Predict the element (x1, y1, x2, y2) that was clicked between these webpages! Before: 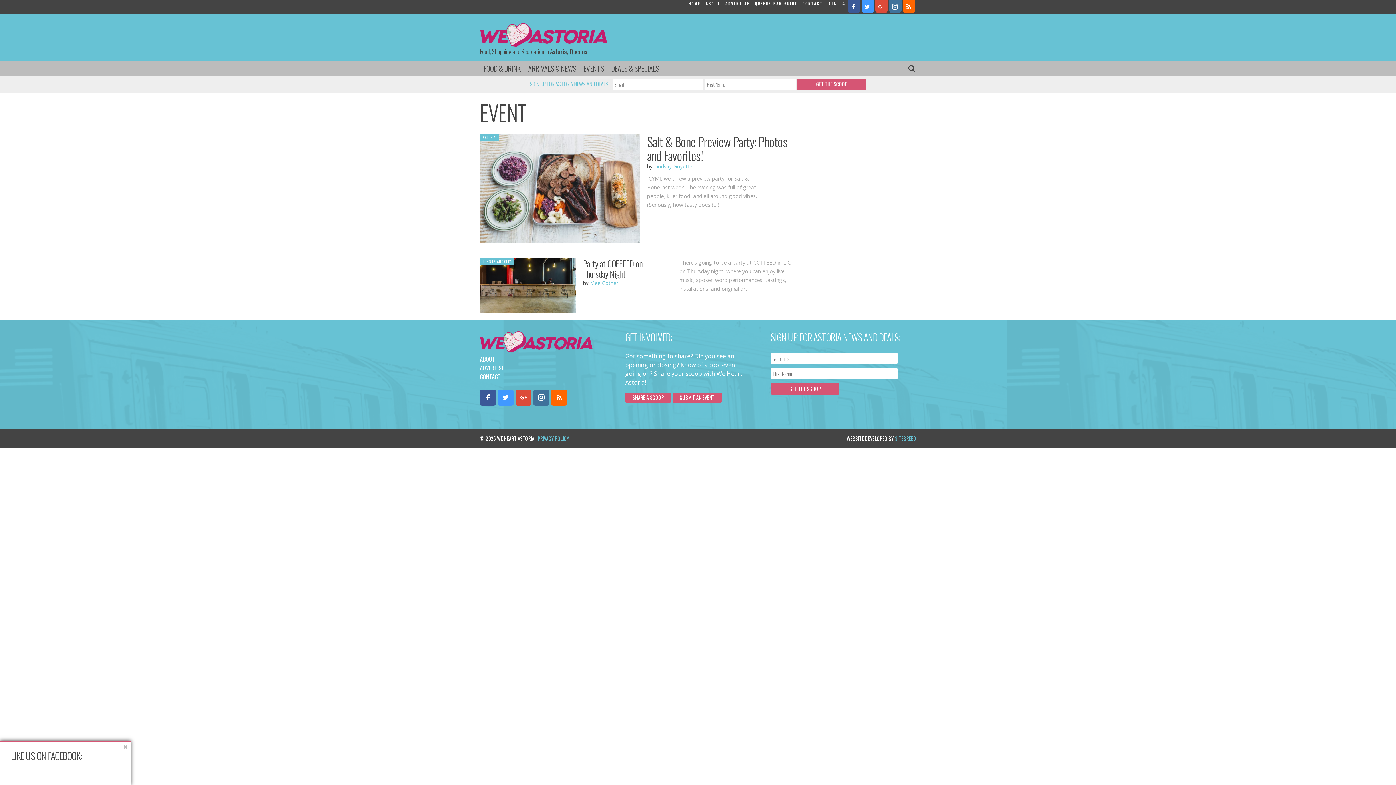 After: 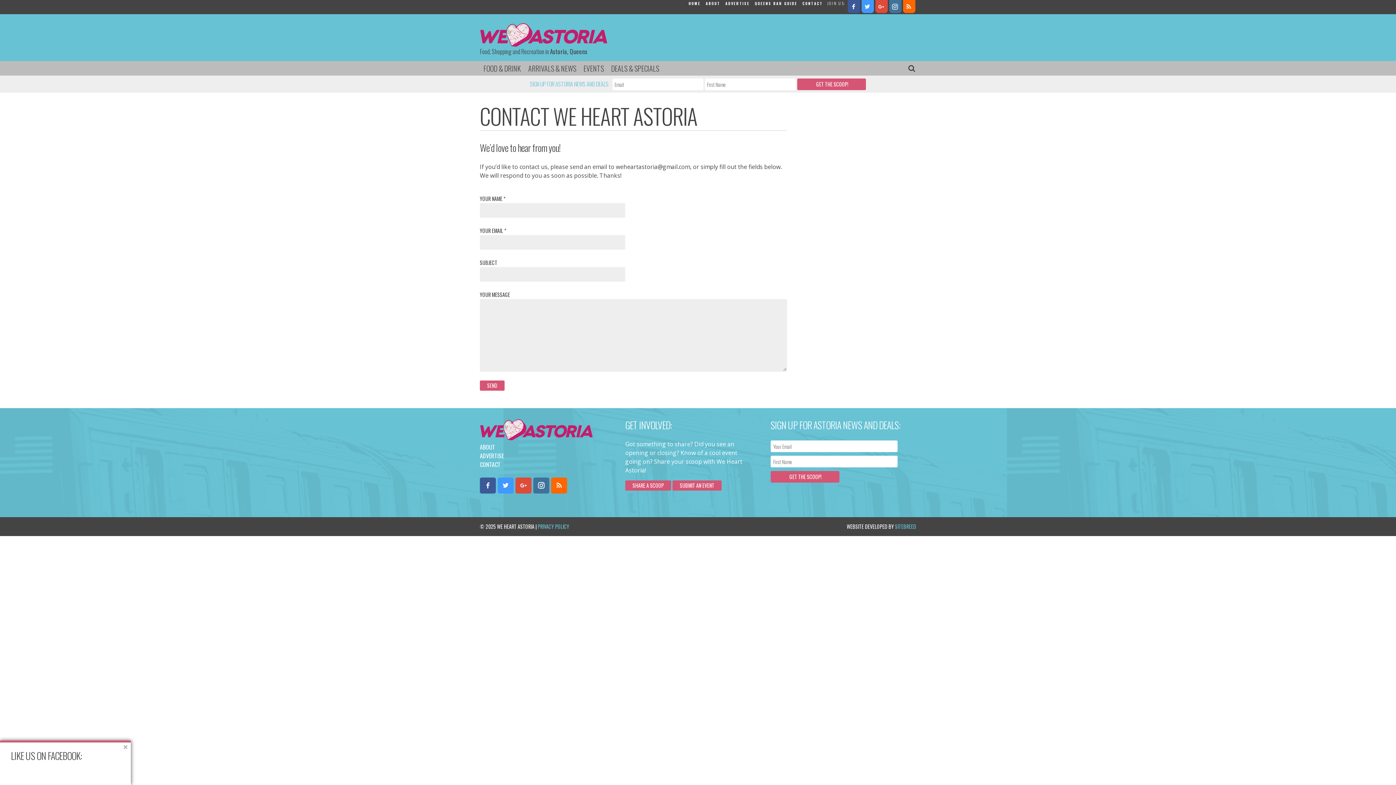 Action: bbox: (625, 392, 671, 402) label: SHARE A SCOOP